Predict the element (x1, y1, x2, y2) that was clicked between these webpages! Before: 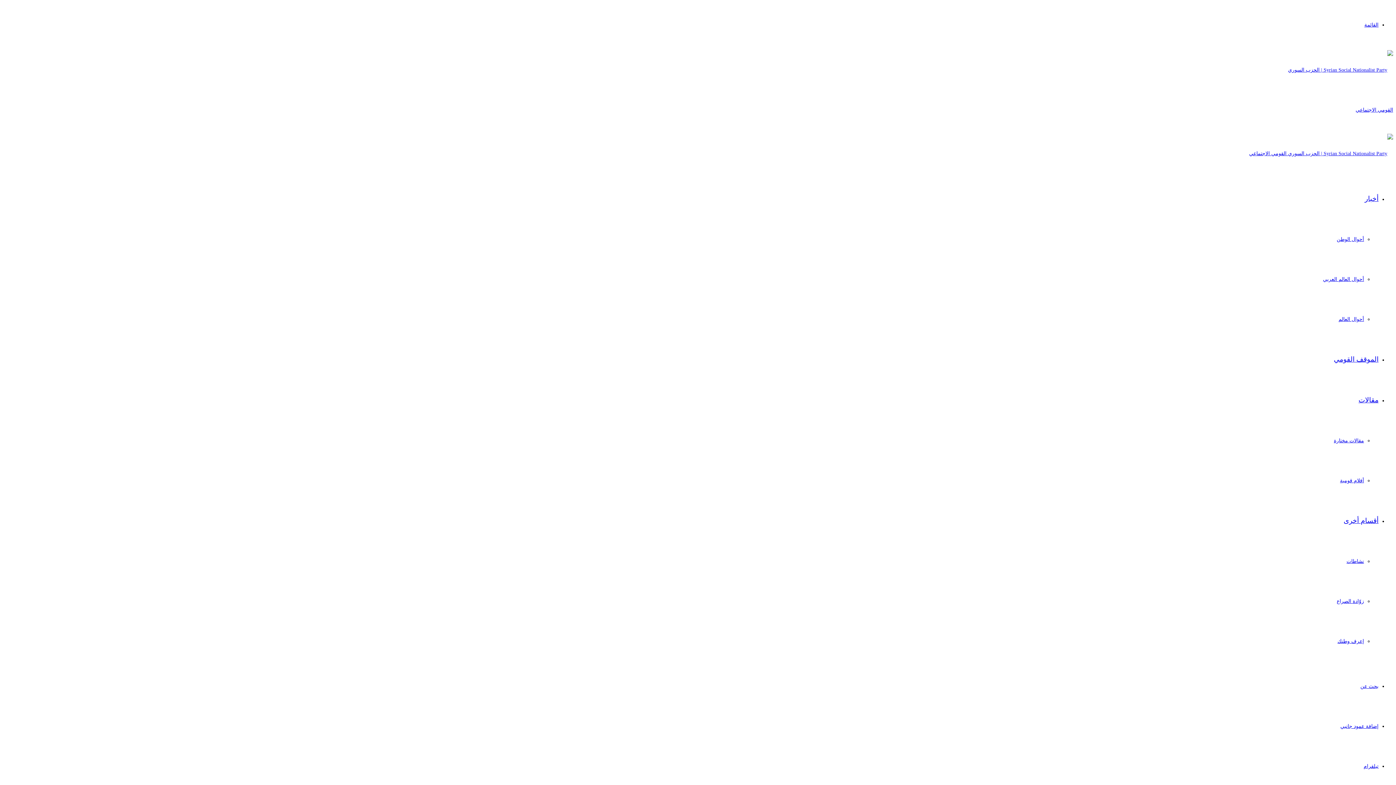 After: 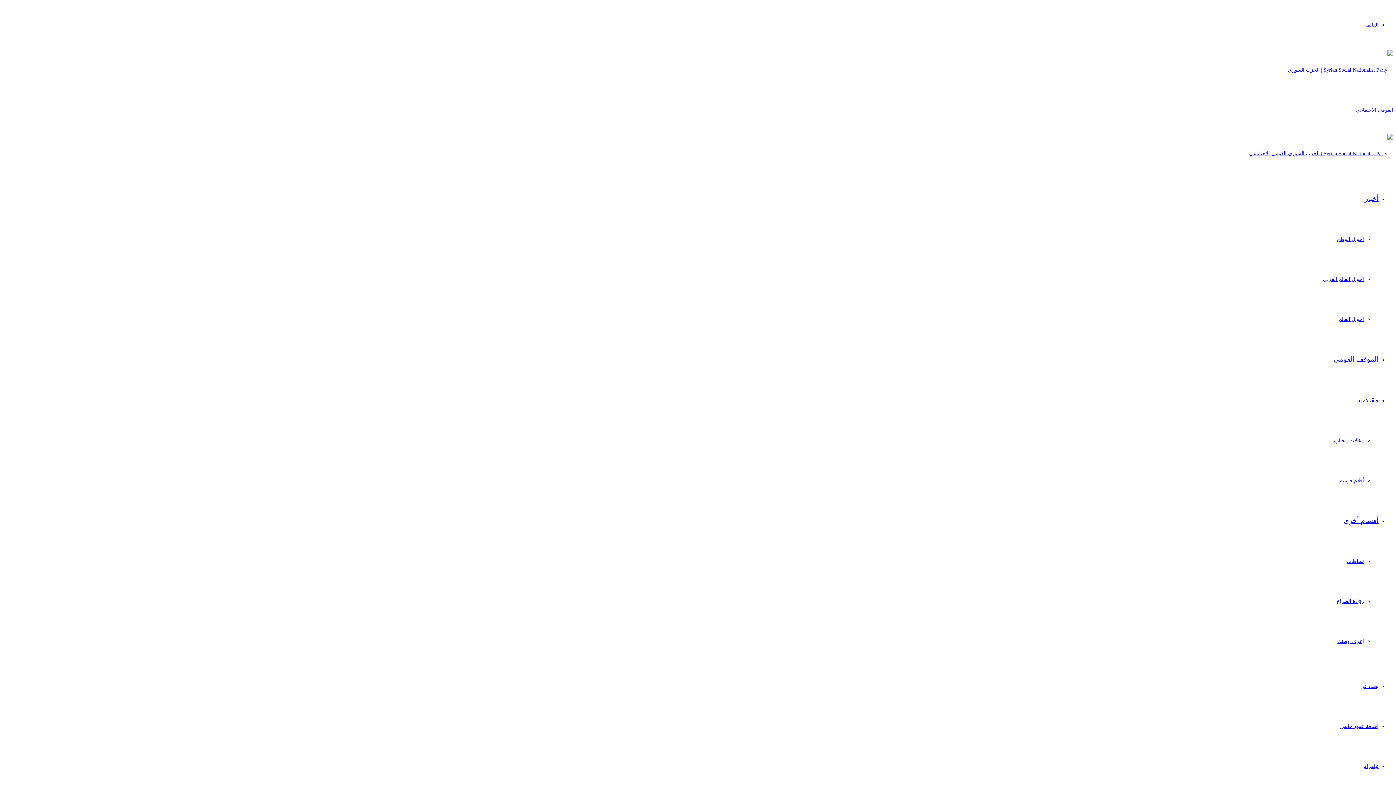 Action: bbox: (1346, 558, 1364, 564) label: نشاطات